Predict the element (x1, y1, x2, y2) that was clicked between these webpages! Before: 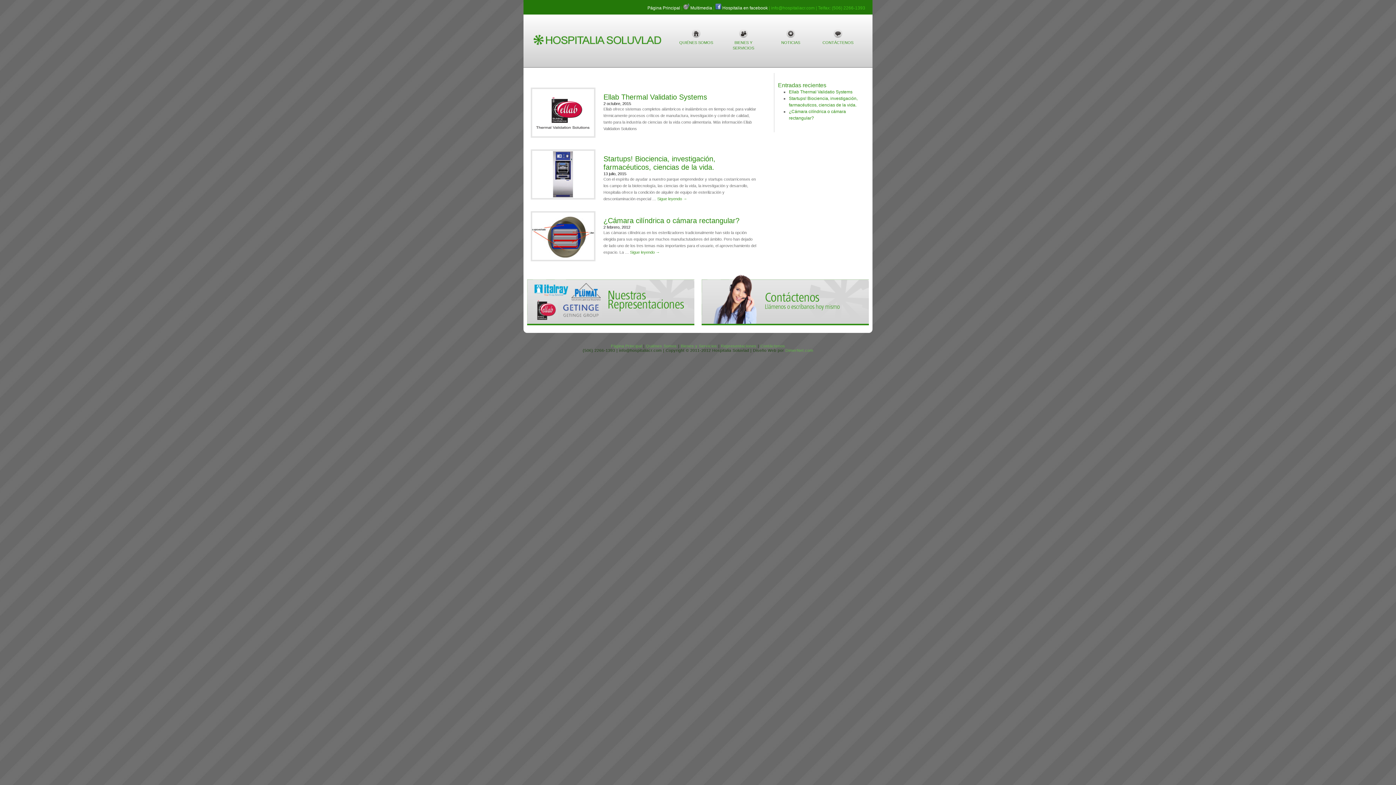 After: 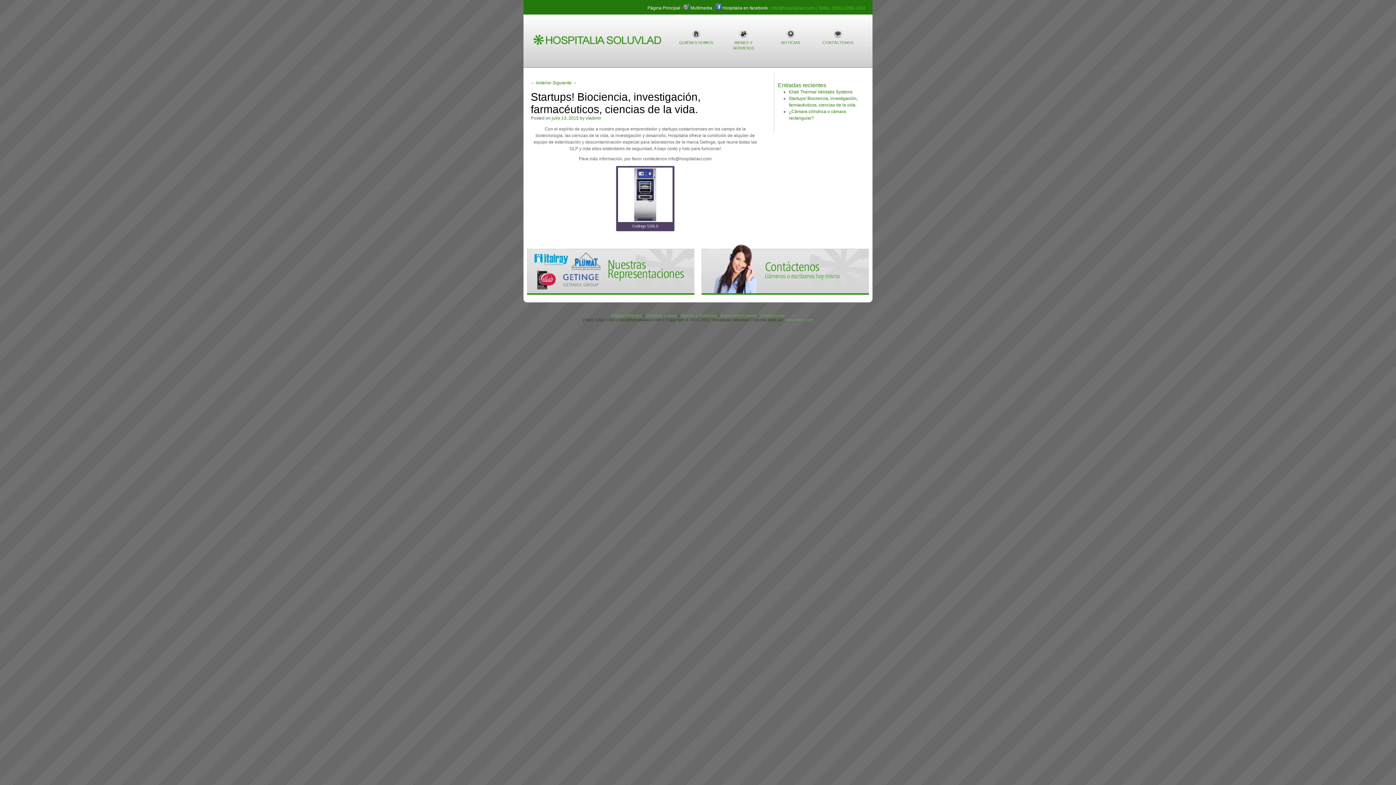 Action: bbox: (603, 154, 715, 171) label: Startups! Biociencia, investigación, farmacéuticos, ciencias de la vida.